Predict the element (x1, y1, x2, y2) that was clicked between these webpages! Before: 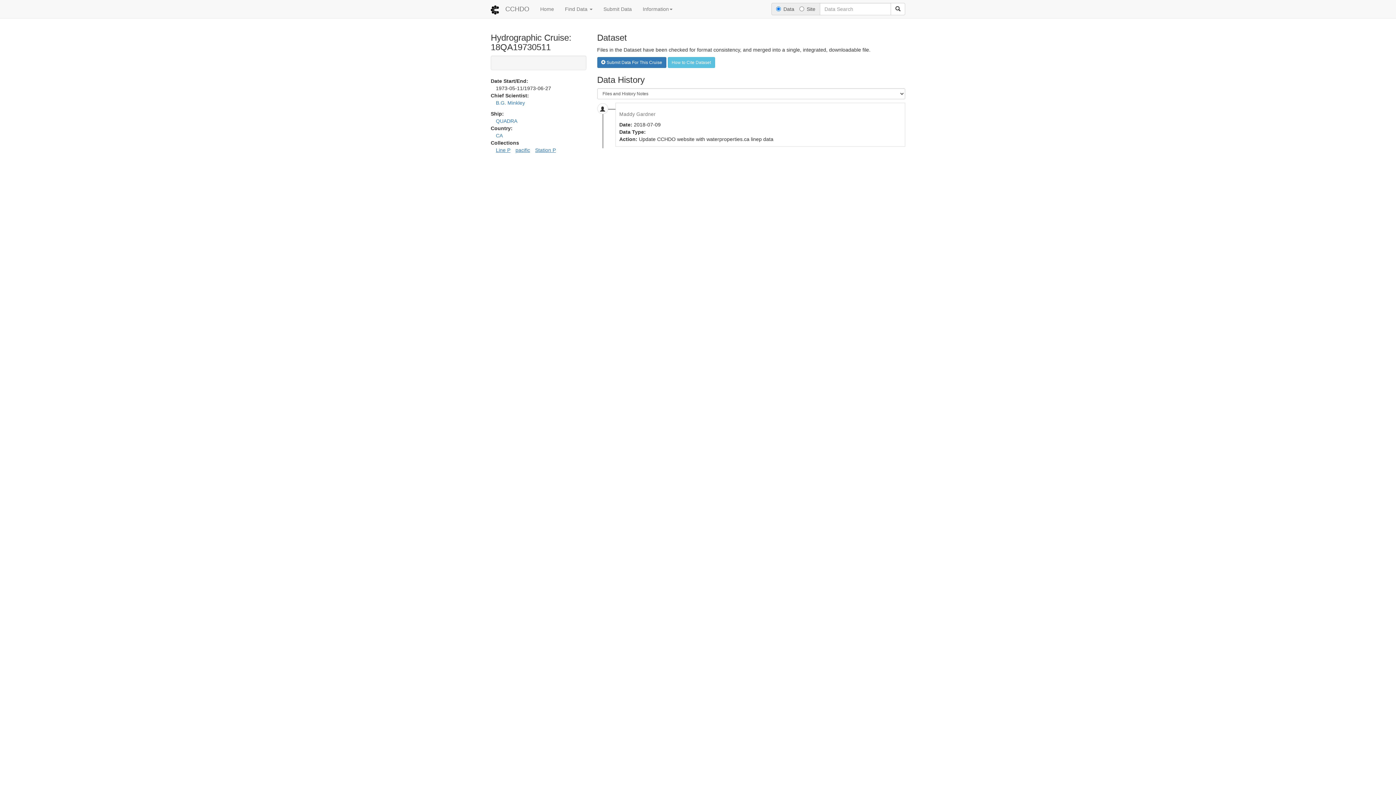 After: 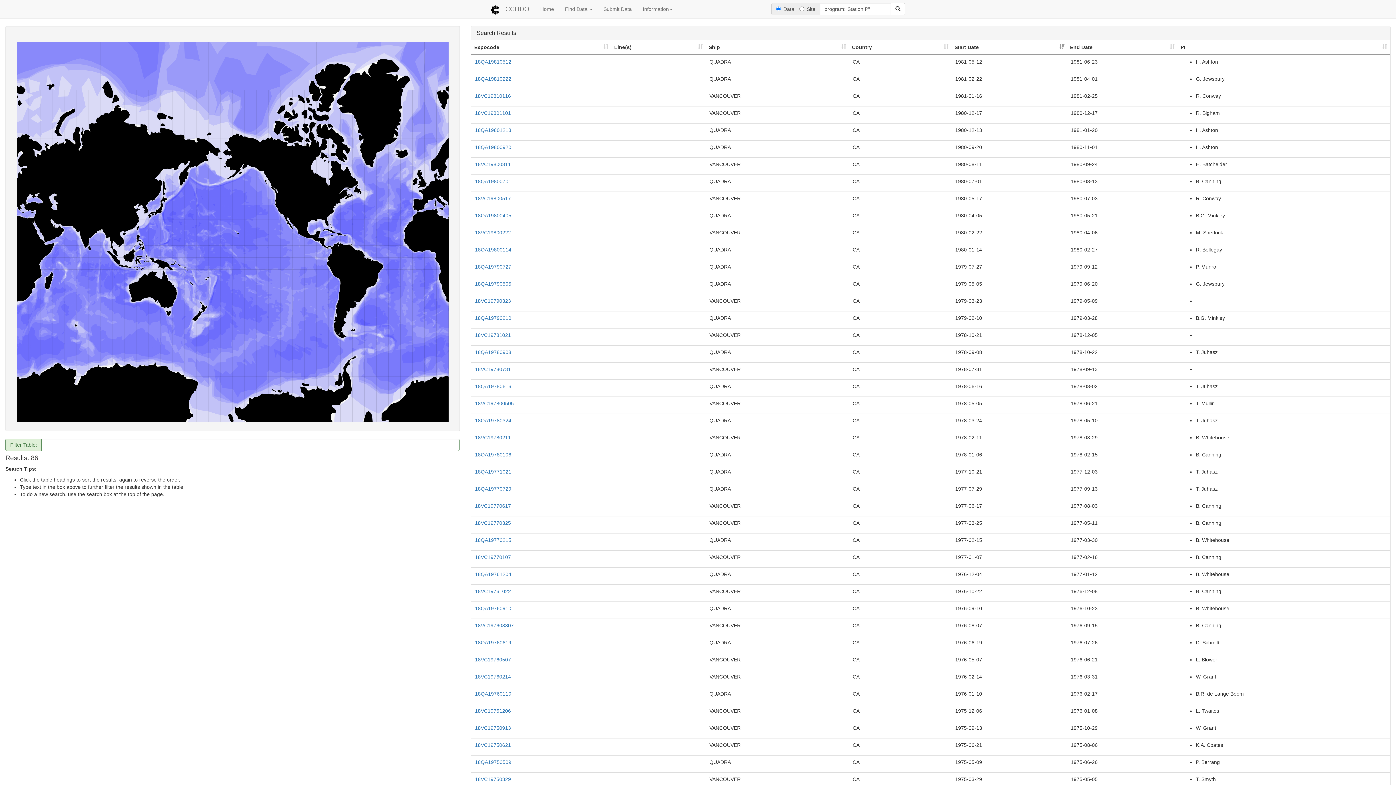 Action: label: Station P bbox: (535, 147, 556, 153)